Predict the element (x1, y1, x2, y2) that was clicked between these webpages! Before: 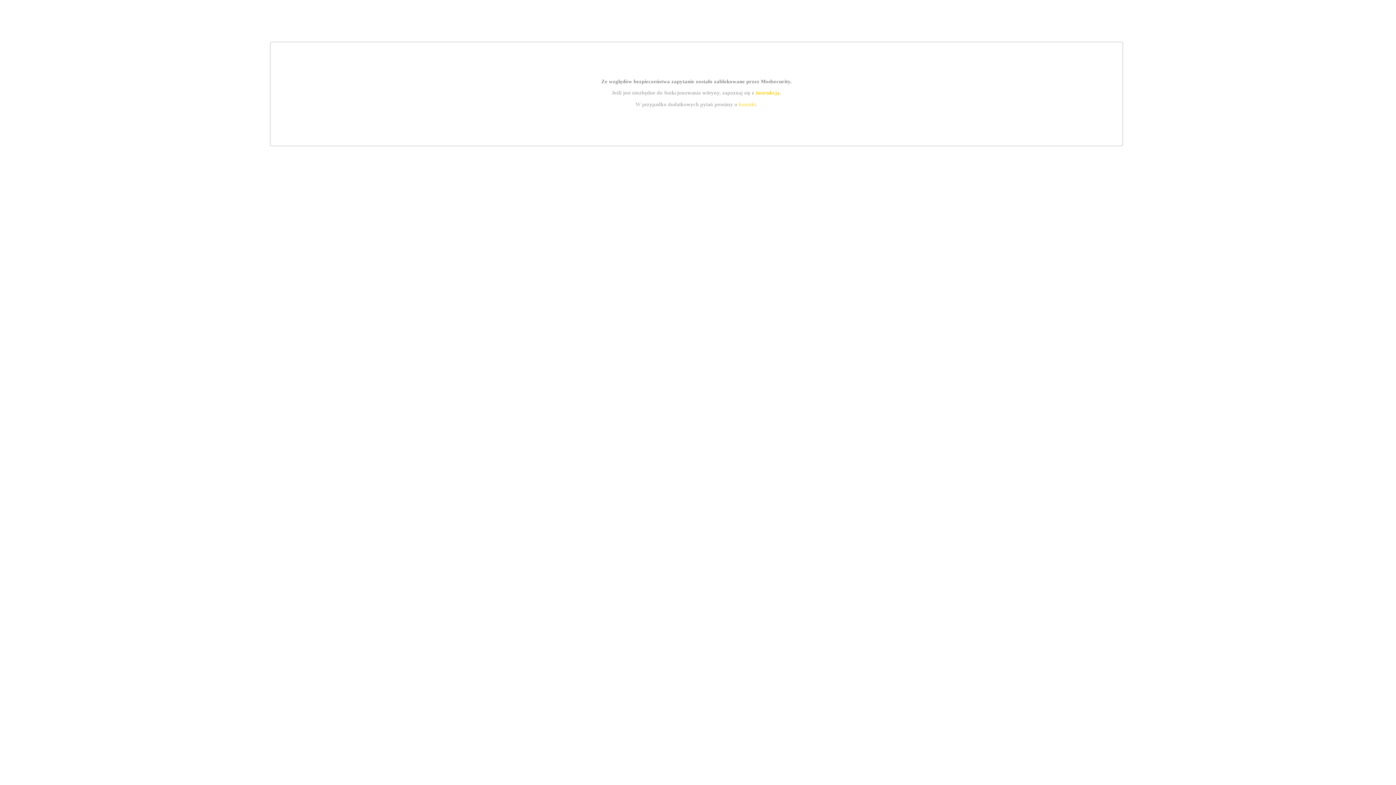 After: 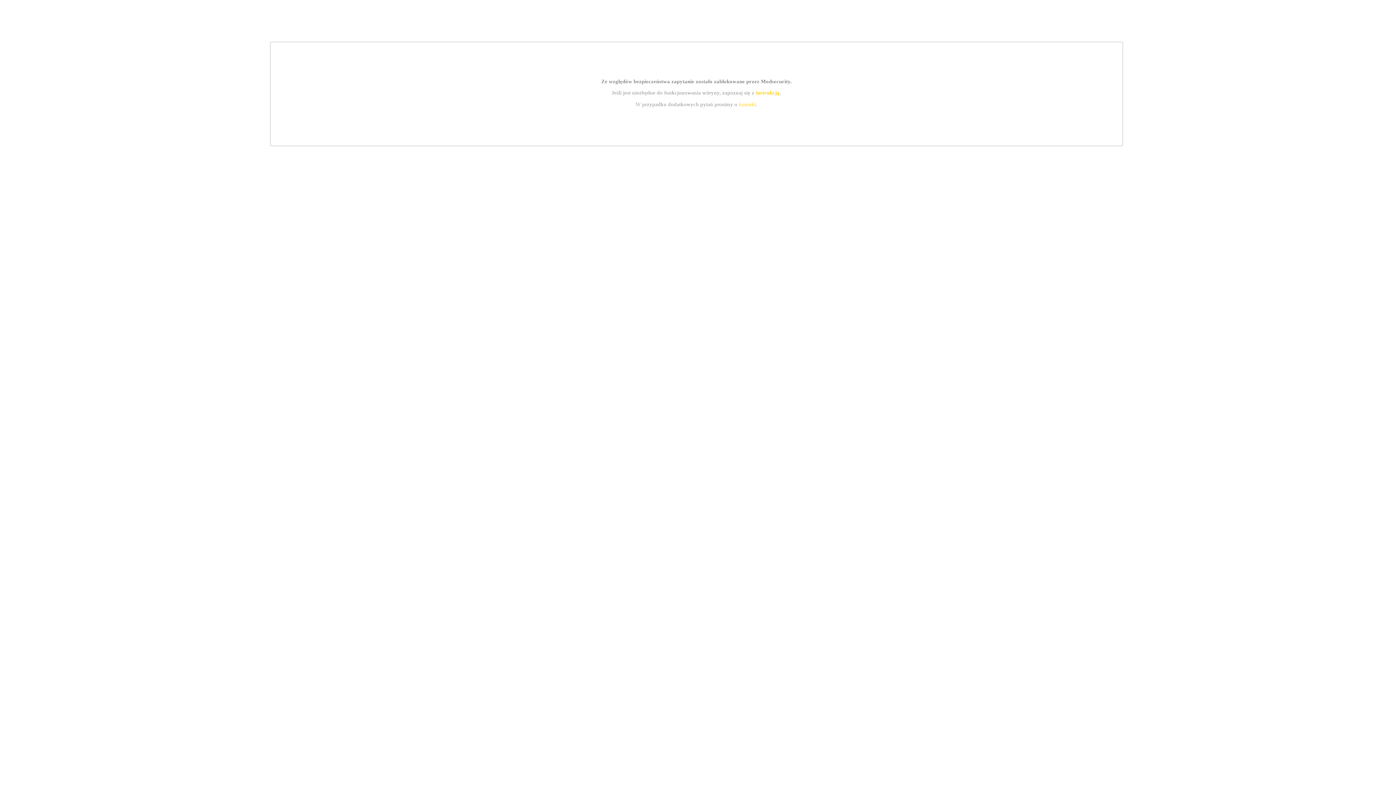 Action: label: instrukcją bbox: (755, 89, 779, 95)